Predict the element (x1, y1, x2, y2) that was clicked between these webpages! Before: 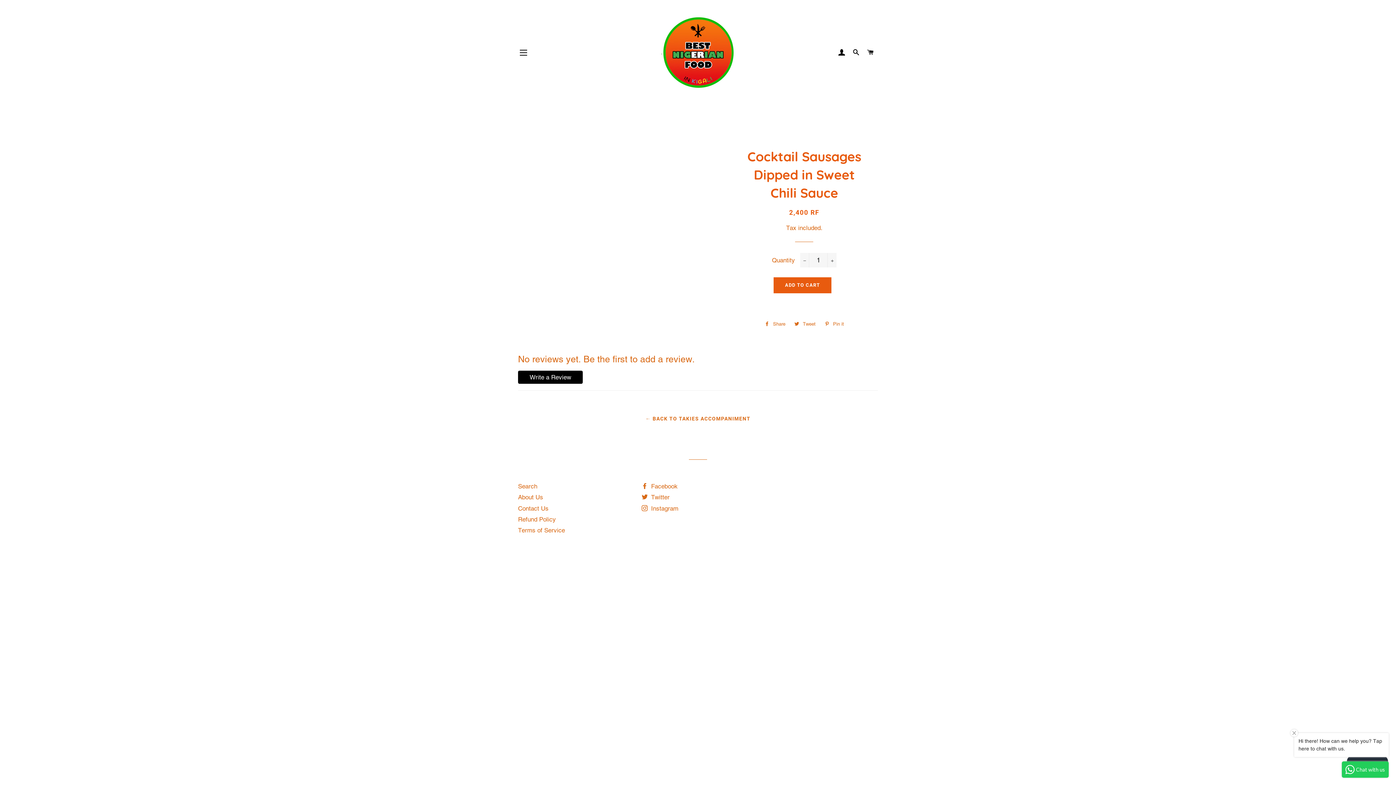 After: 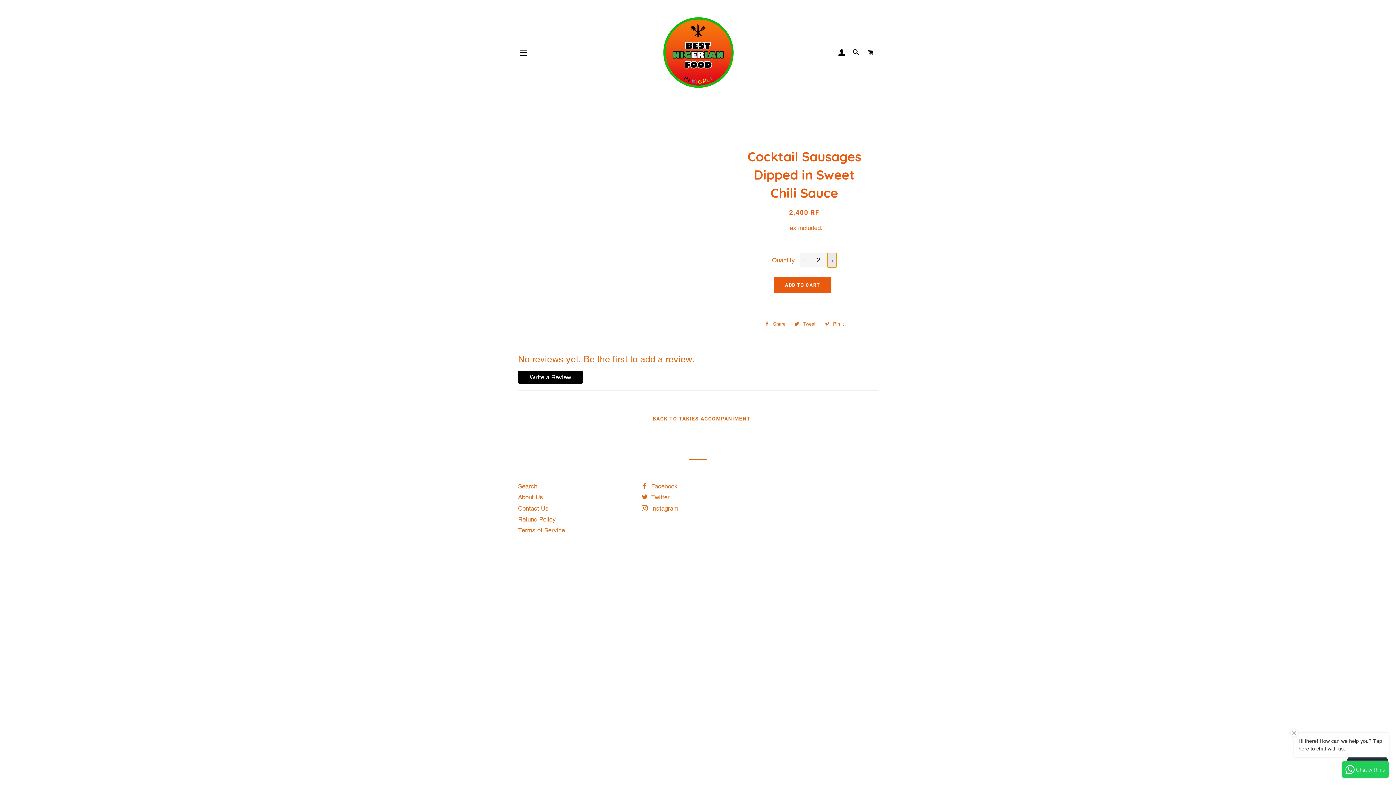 Action: label: Increase item quantity by one bbox: (827, 253, 836, 267)